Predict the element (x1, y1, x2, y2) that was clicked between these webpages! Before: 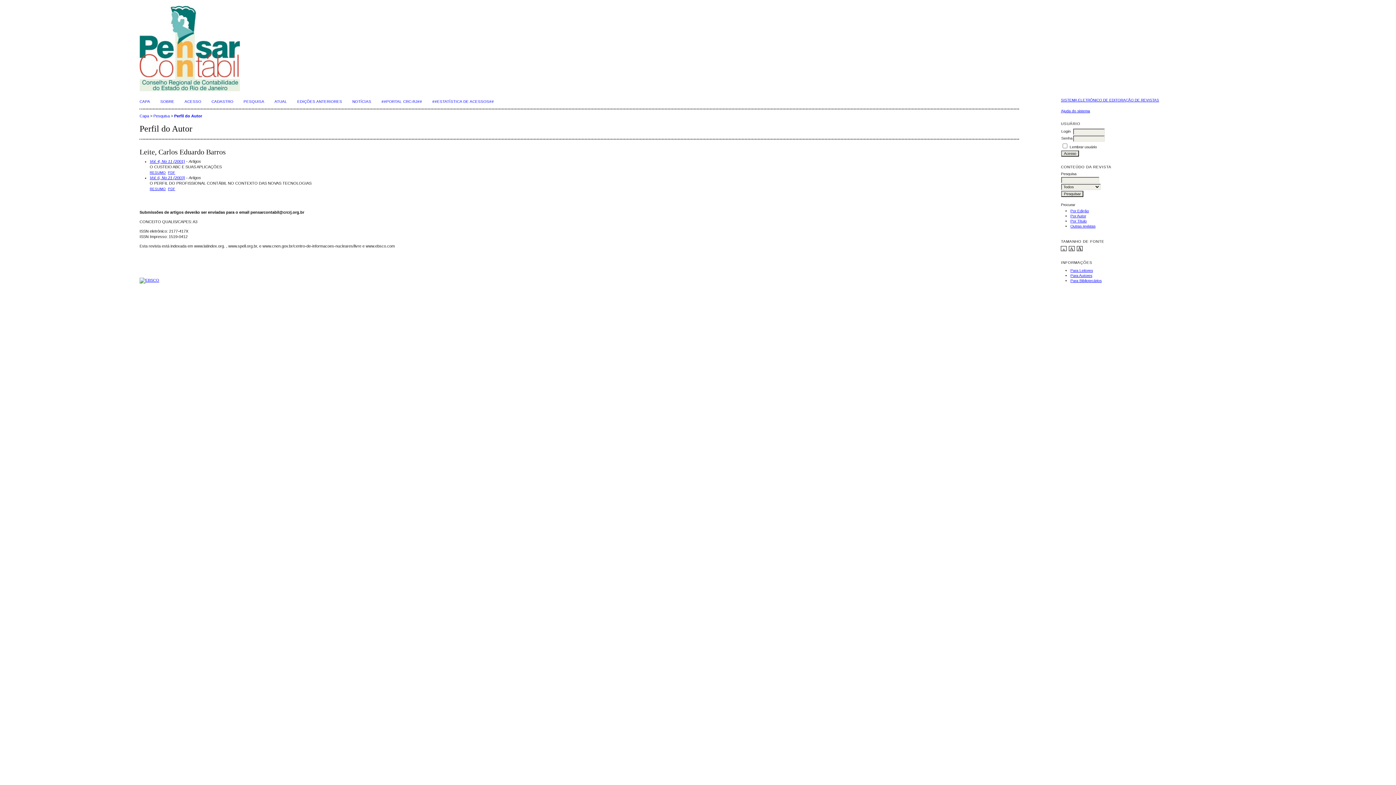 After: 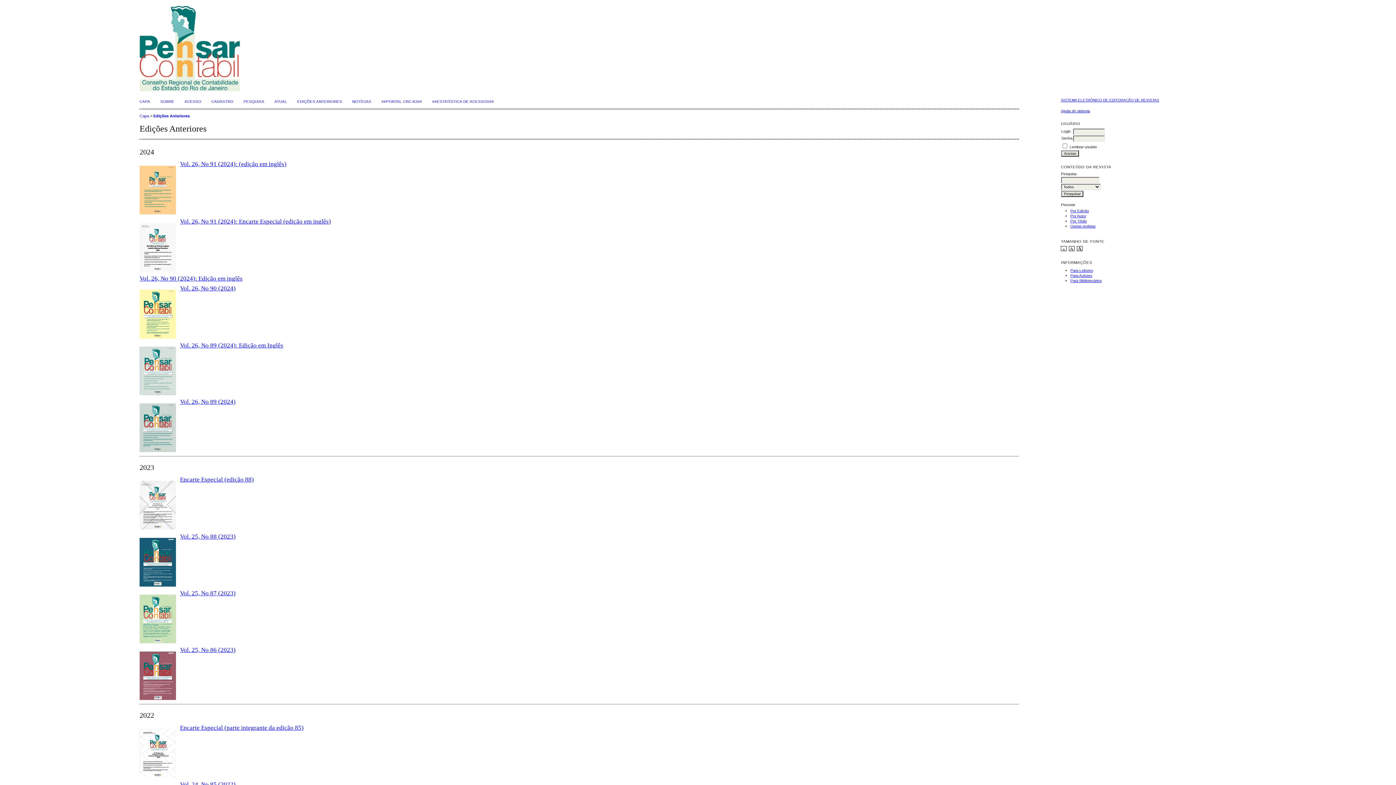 Action: bbox: (297, 99, 342, 103) label: EDIÇÕES ANTERIORES